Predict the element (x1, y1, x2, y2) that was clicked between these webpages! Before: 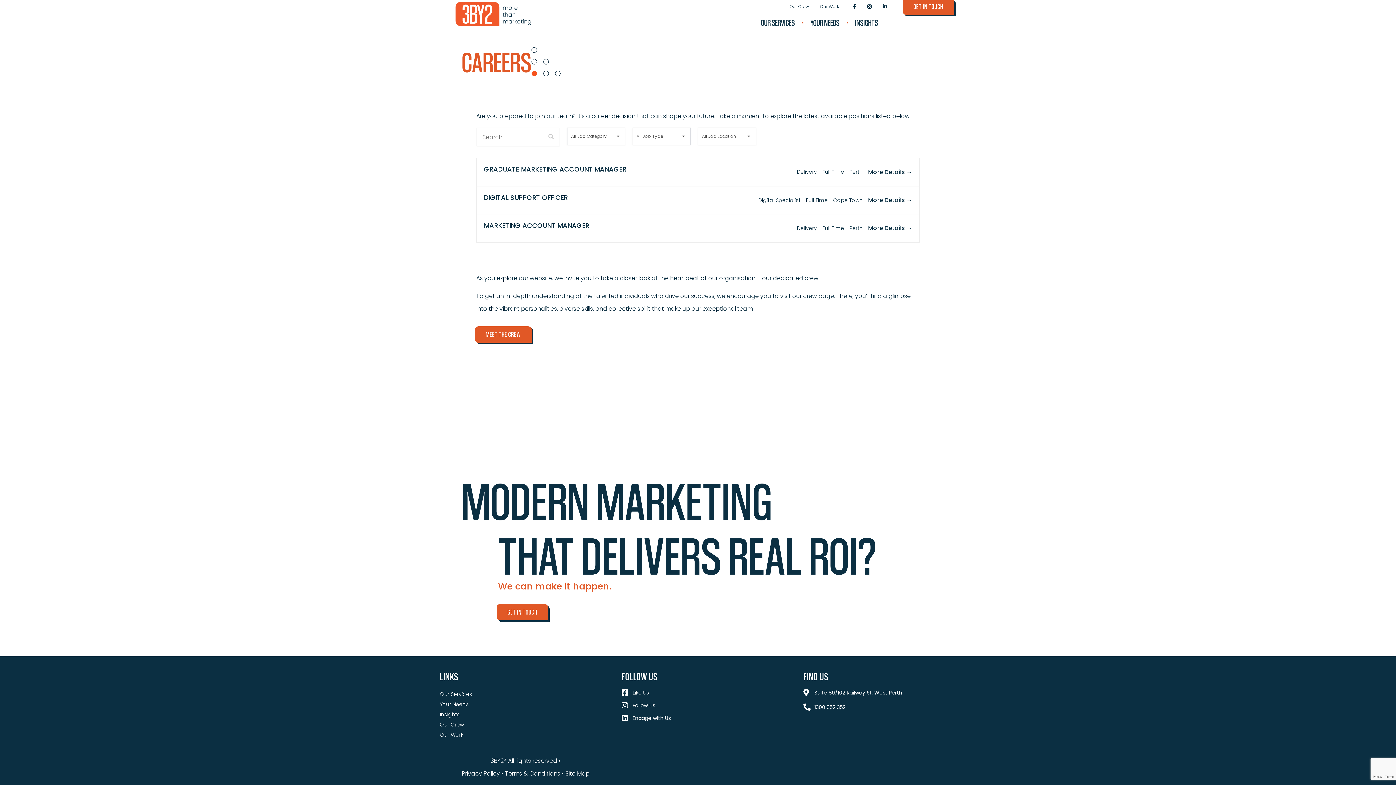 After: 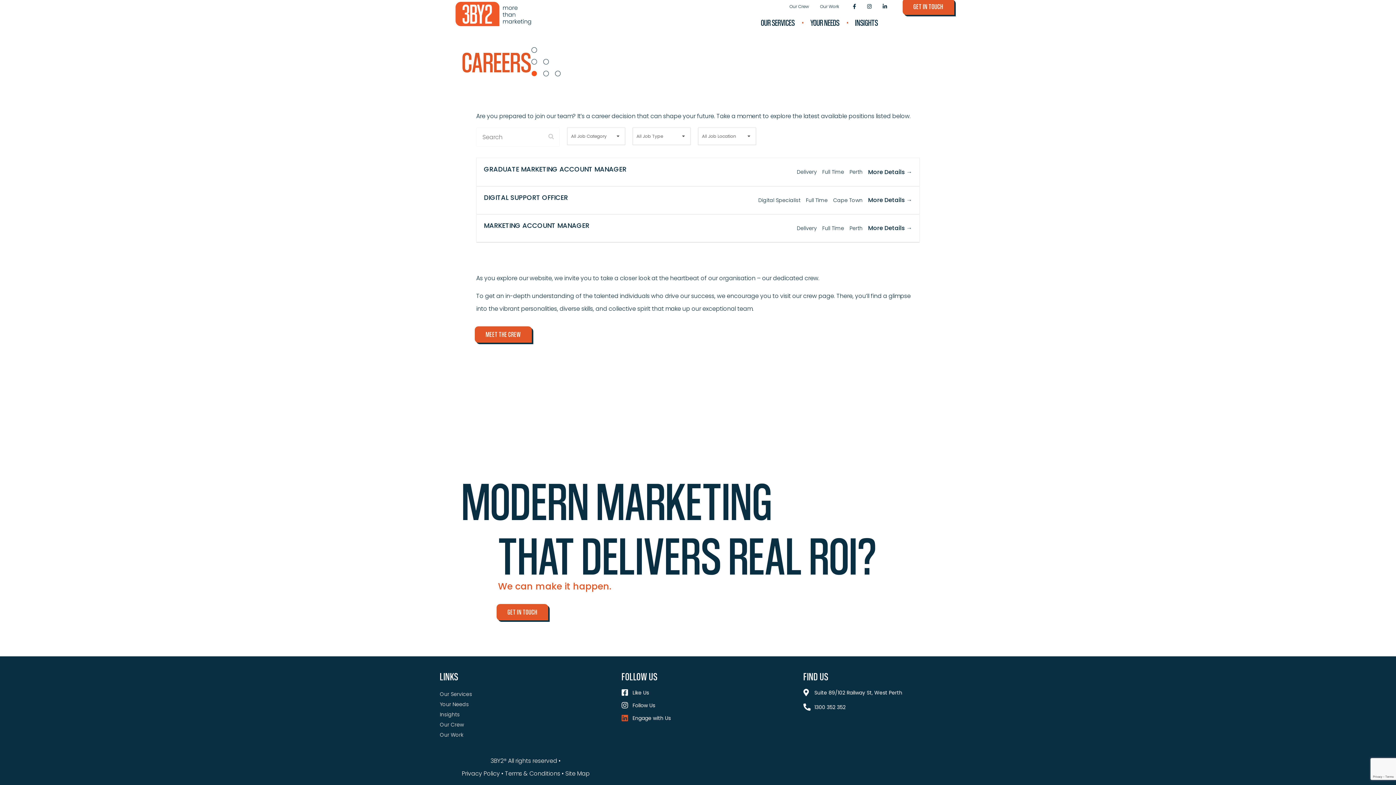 Action: label: Engage with Us bbox: (621, 712, 774, 724)